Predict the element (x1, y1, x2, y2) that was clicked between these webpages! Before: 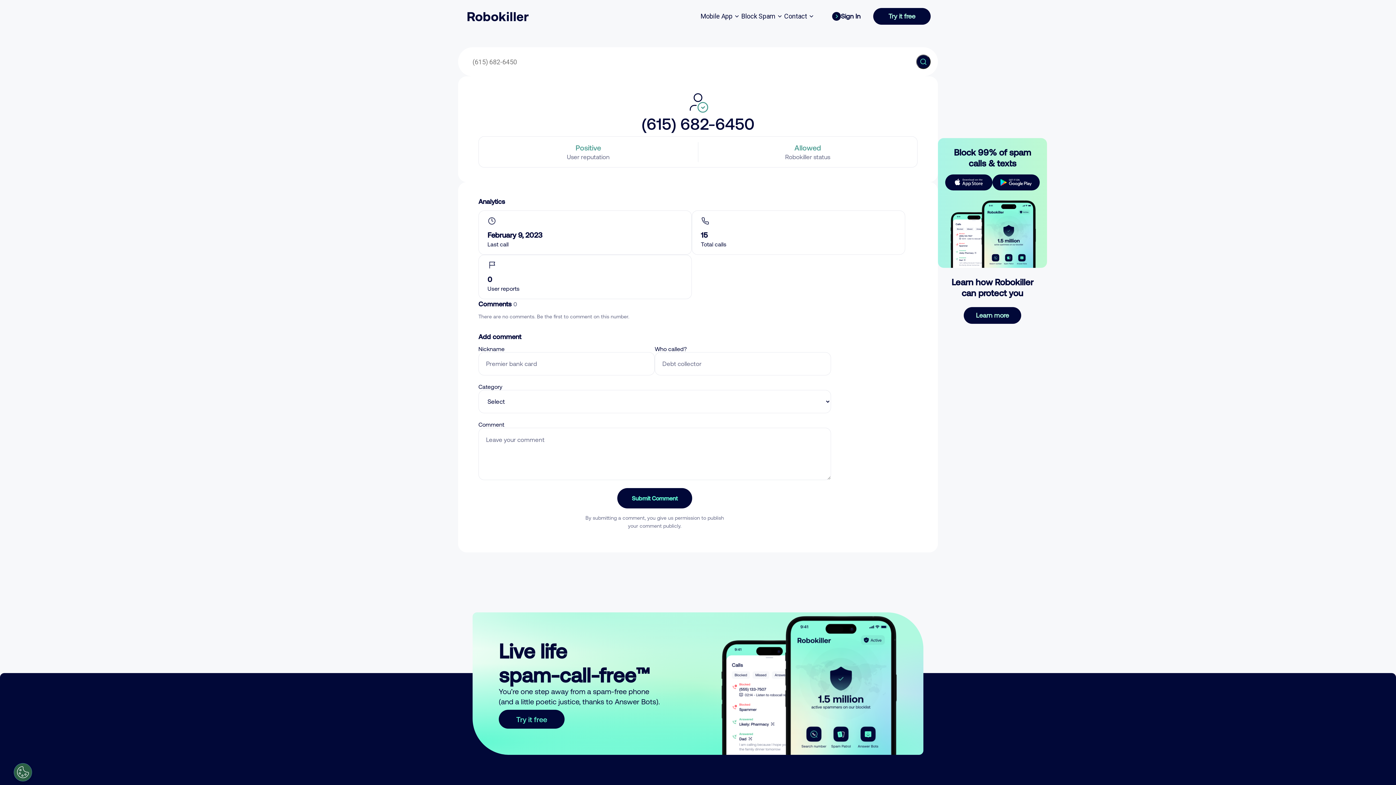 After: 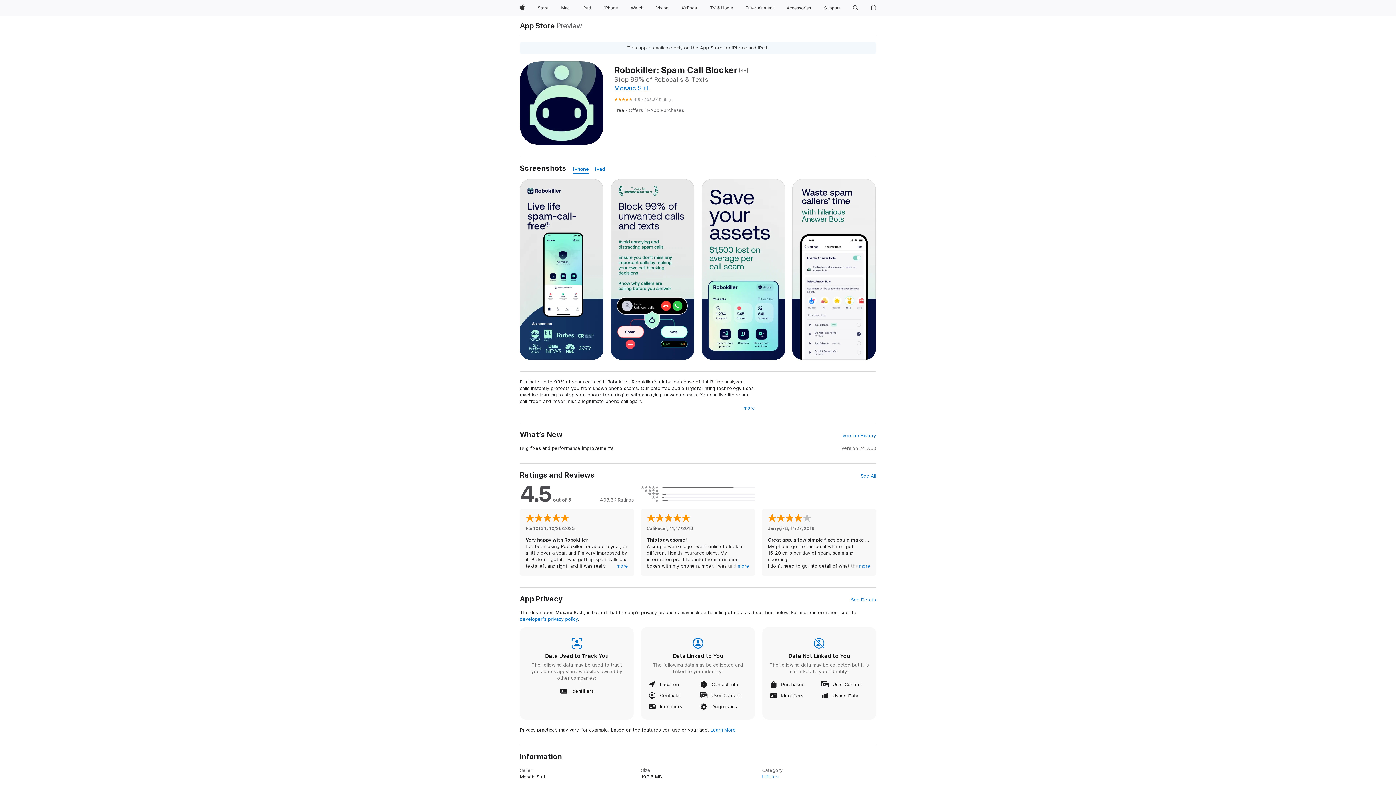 Action: bbox: (945, 174, 992, 190)